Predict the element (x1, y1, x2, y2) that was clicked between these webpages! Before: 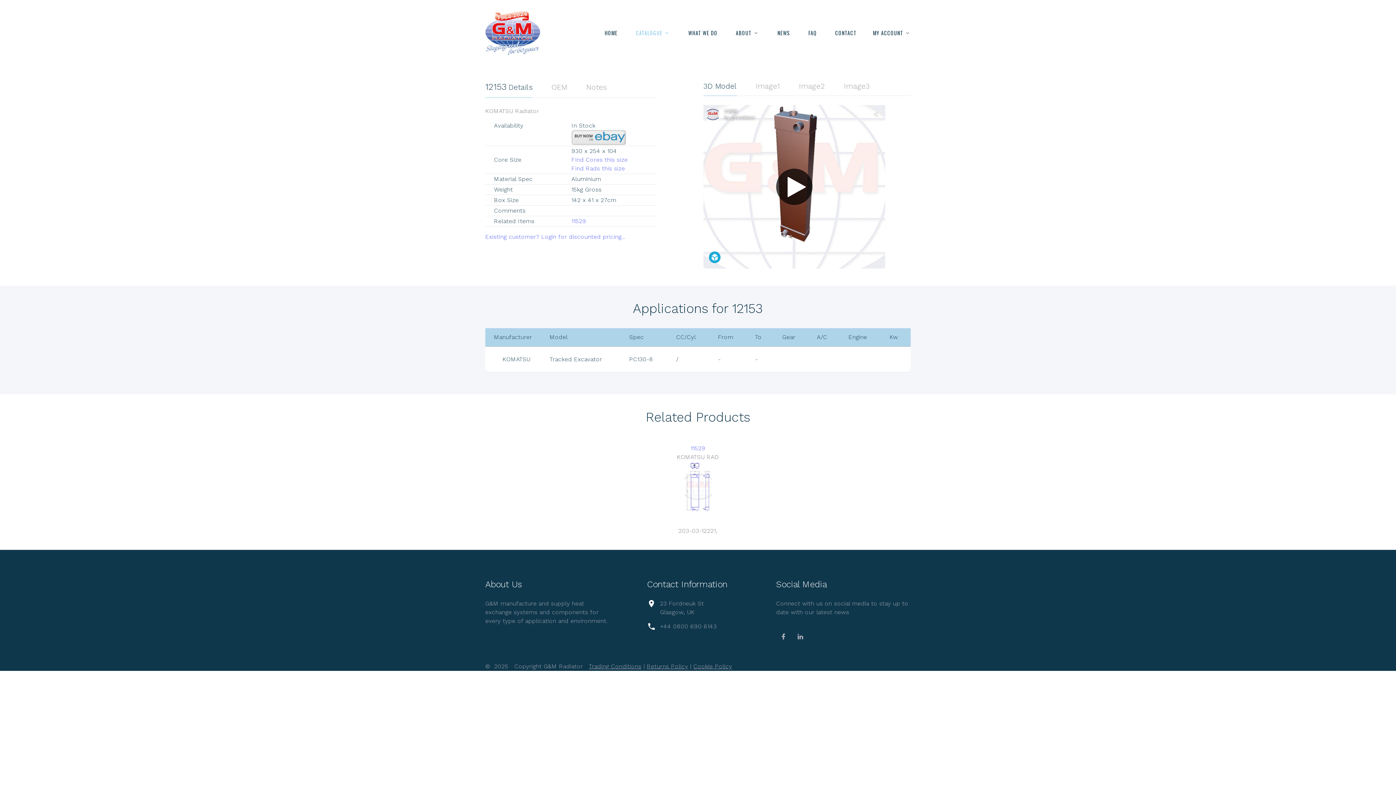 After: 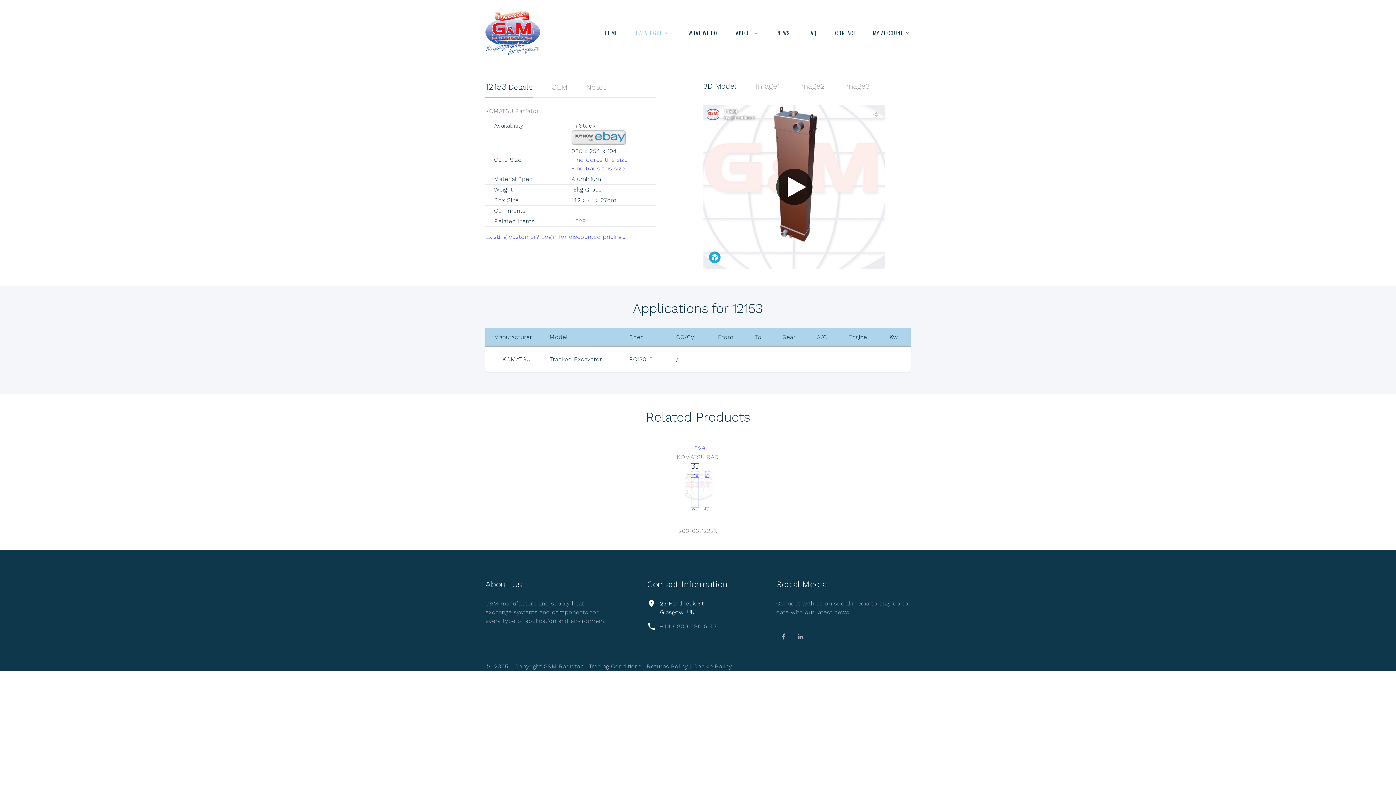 Action: bbox: (660, 599, 704, 617) label: 23 Fordneuk St
Glasgow, UK